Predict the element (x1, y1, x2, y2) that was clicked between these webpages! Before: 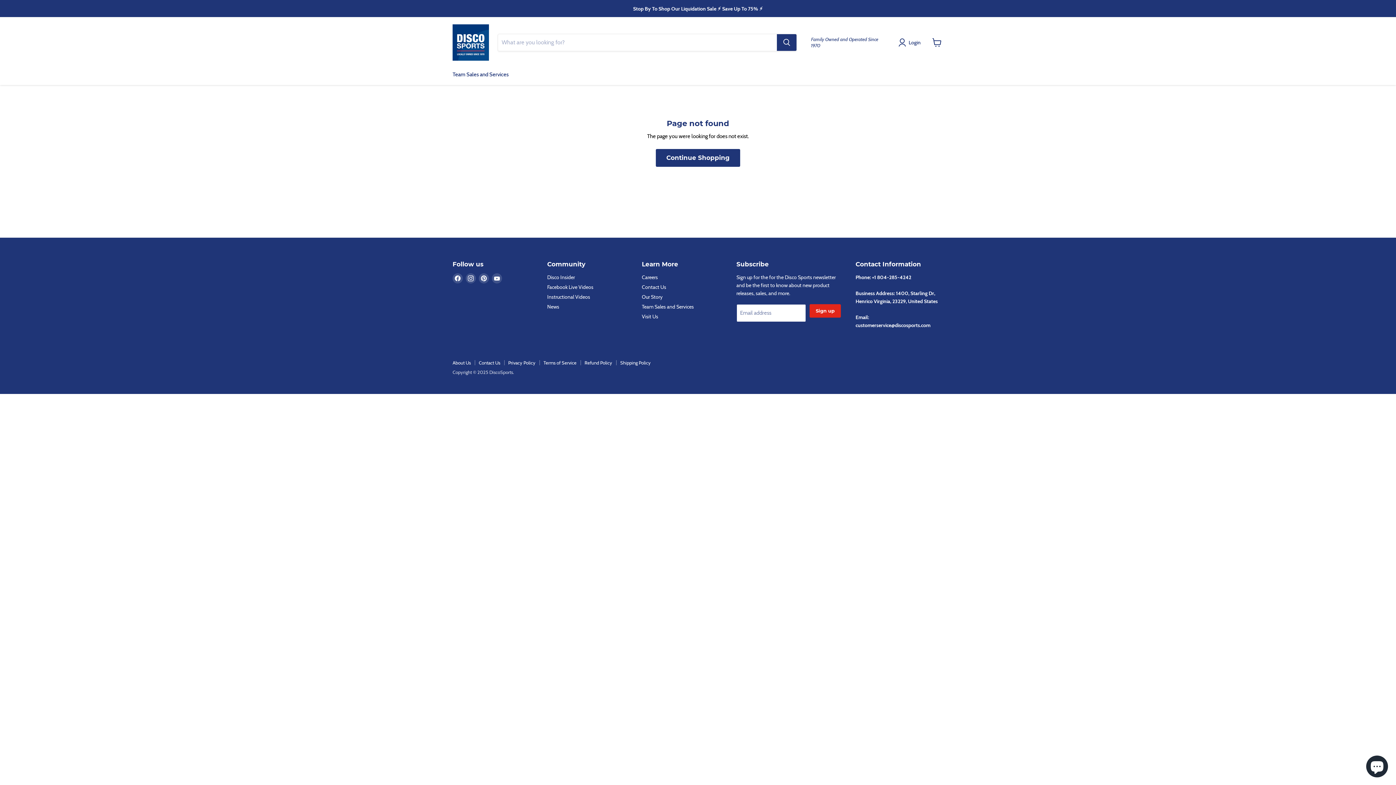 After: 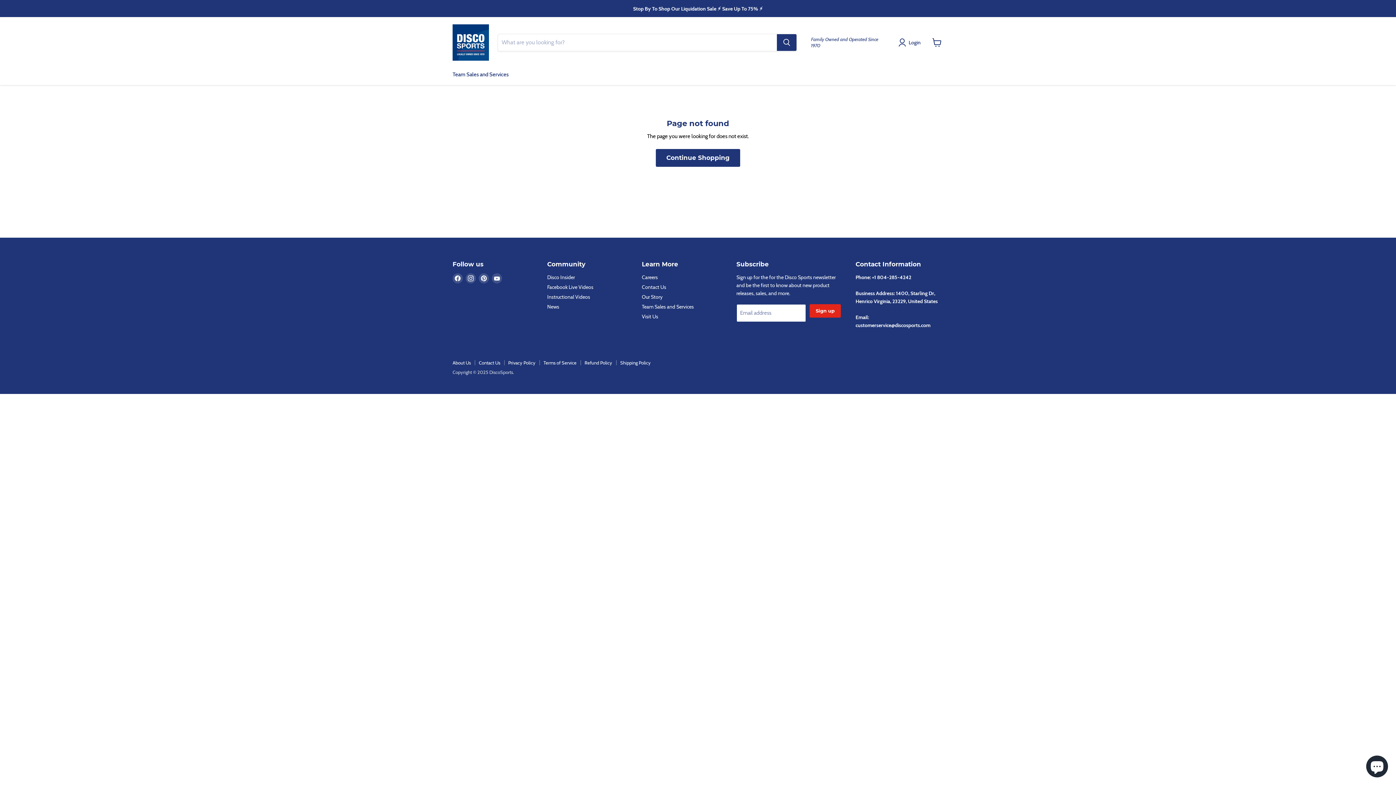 Action: bbox: (642, 274, 658, 280) label: Careers